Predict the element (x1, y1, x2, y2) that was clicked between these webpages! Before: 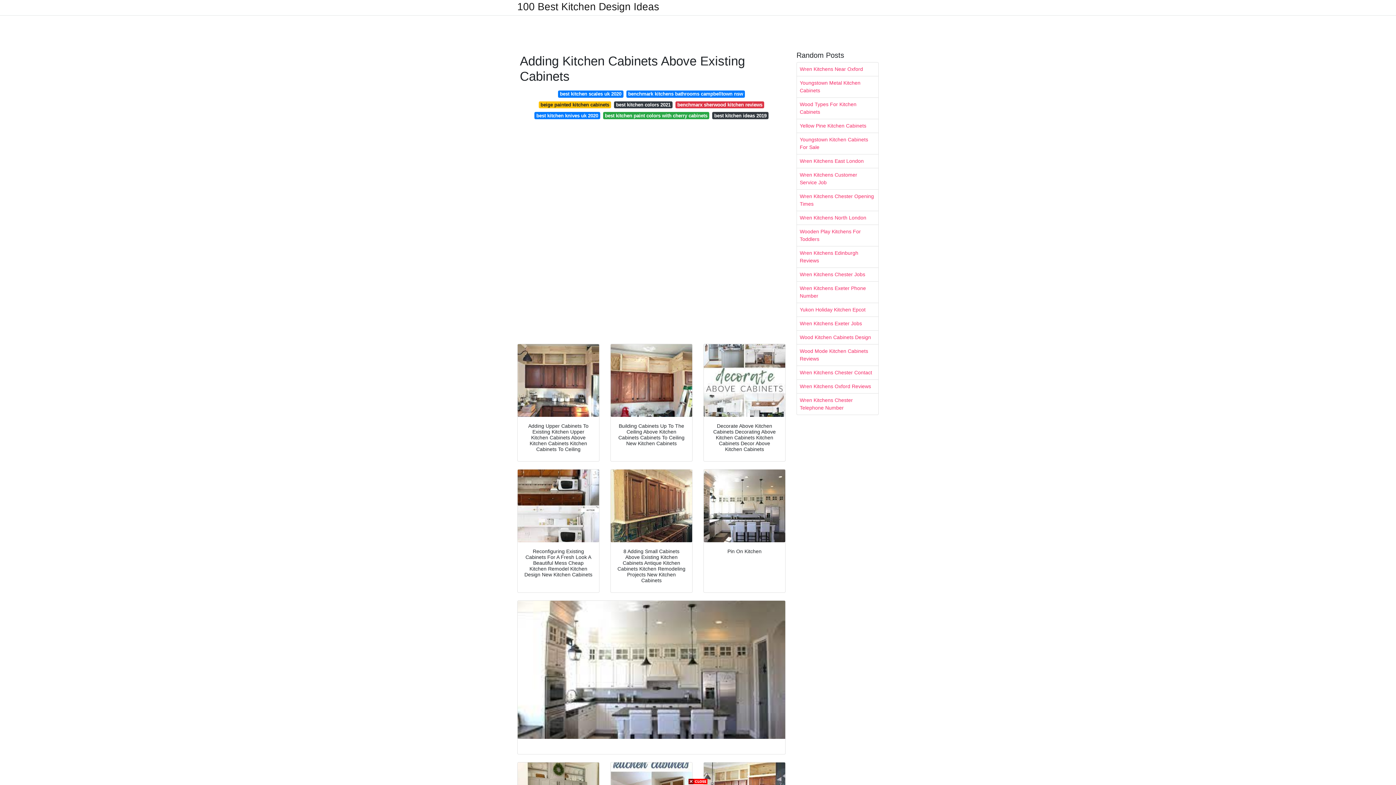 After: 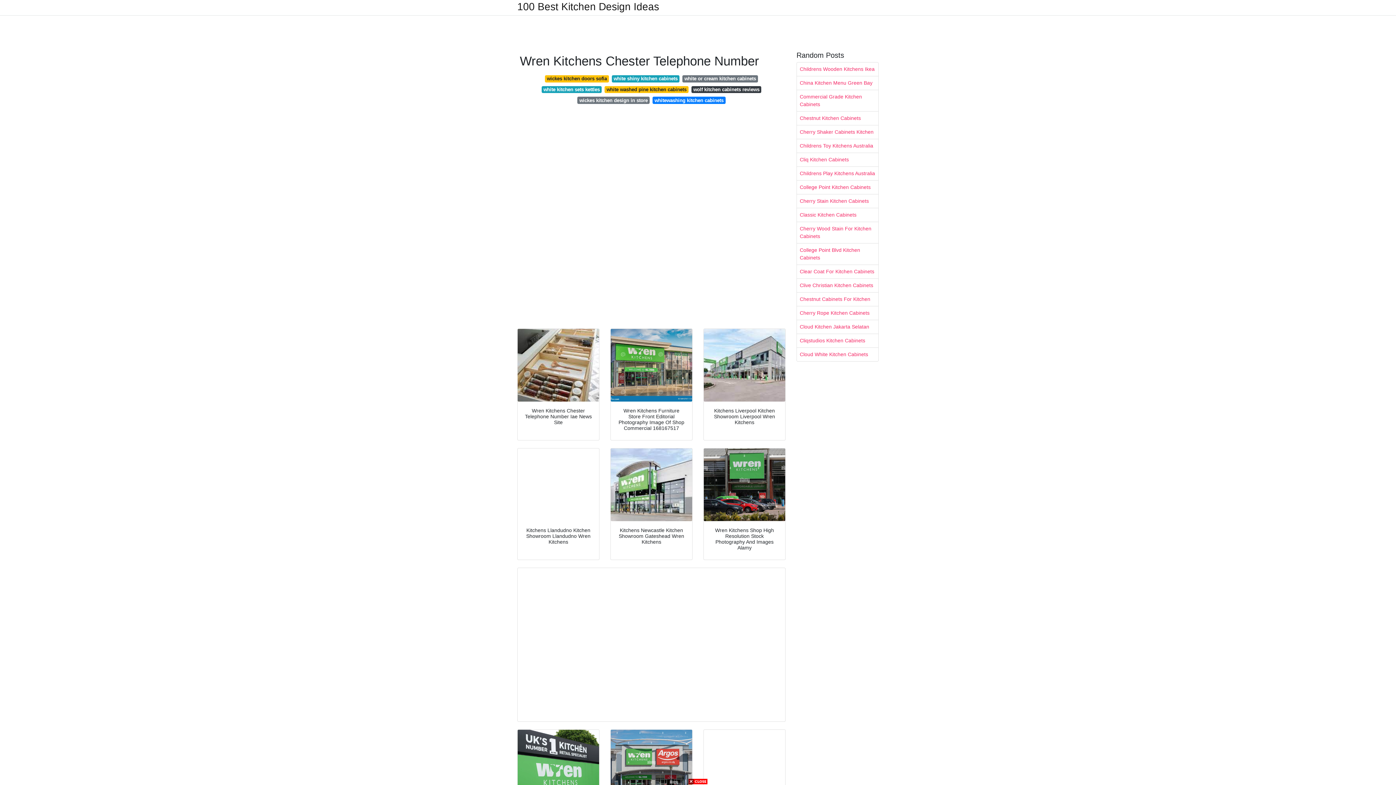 Action: label: Wren Kitchens Chester Telephone Number bbox: (797, 393, 878, 414)